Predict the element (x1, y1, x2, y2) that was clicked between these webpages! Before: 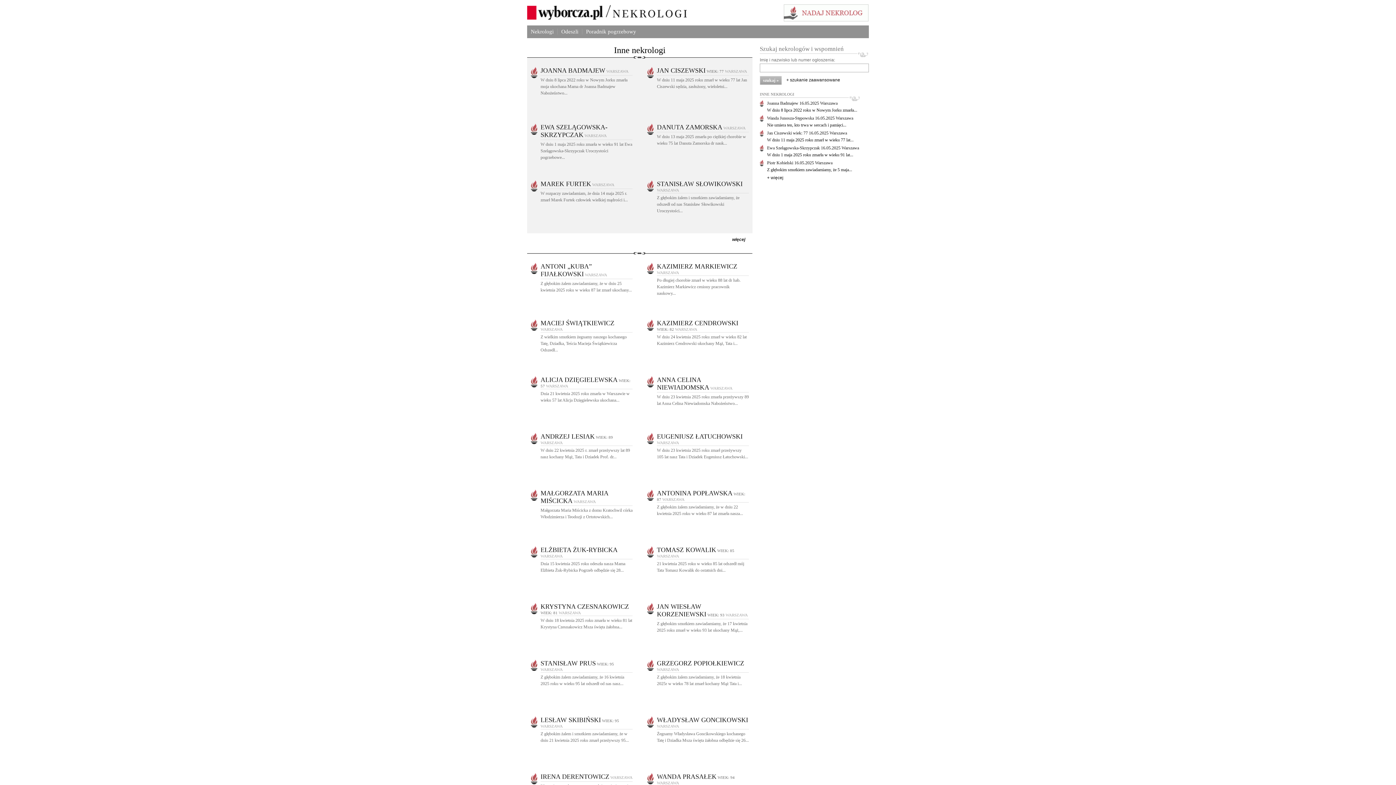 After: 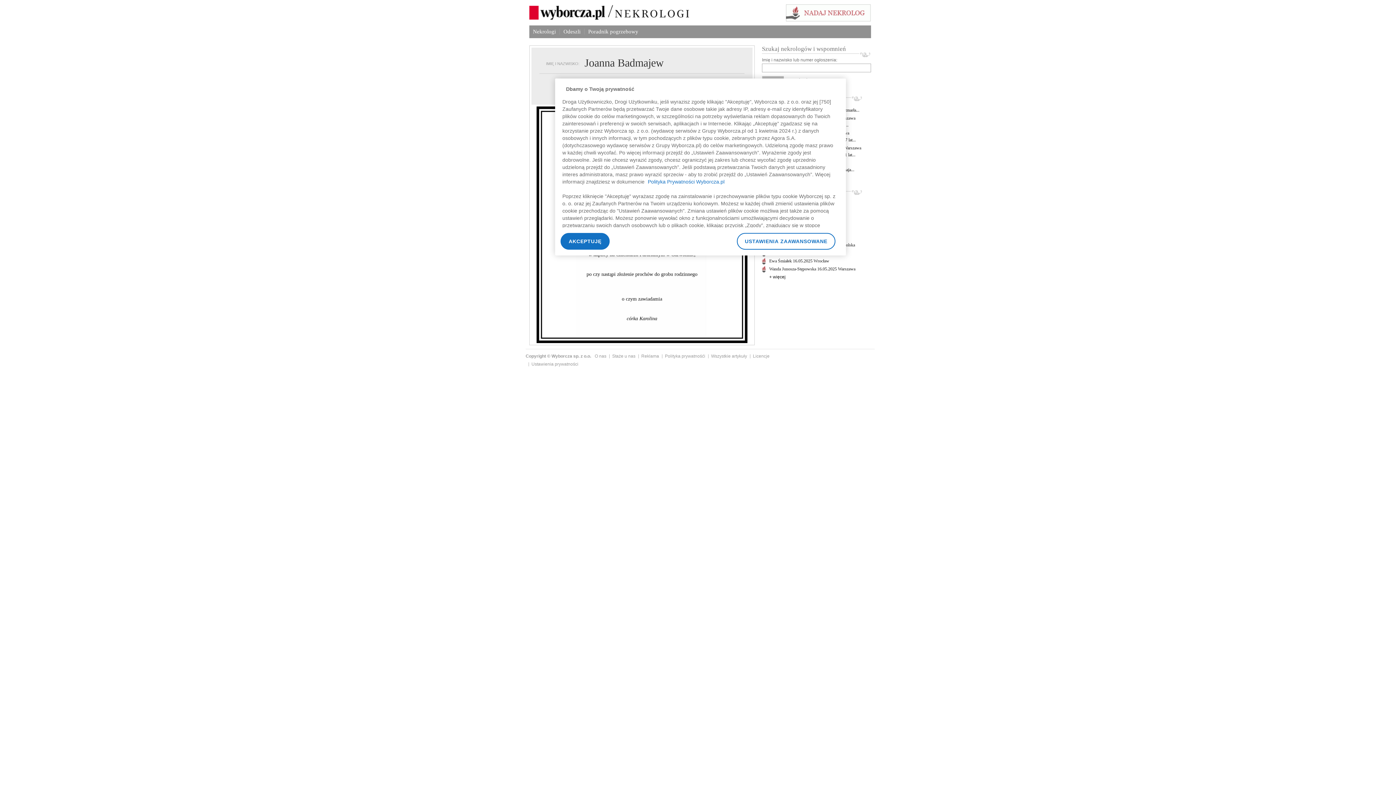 Action: bbox: (540, 69, 628, 73) label: JOANNA BADMAJEW WARSZAWA